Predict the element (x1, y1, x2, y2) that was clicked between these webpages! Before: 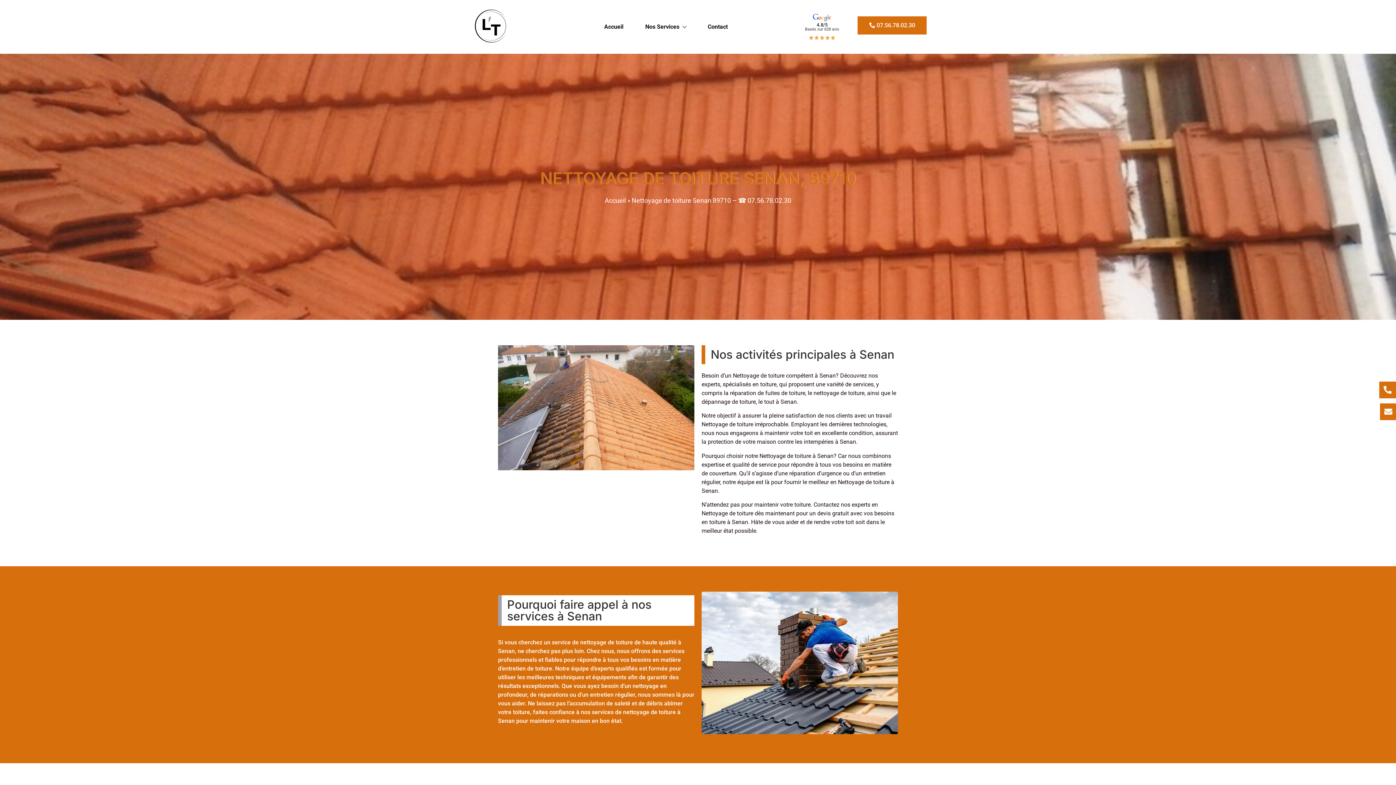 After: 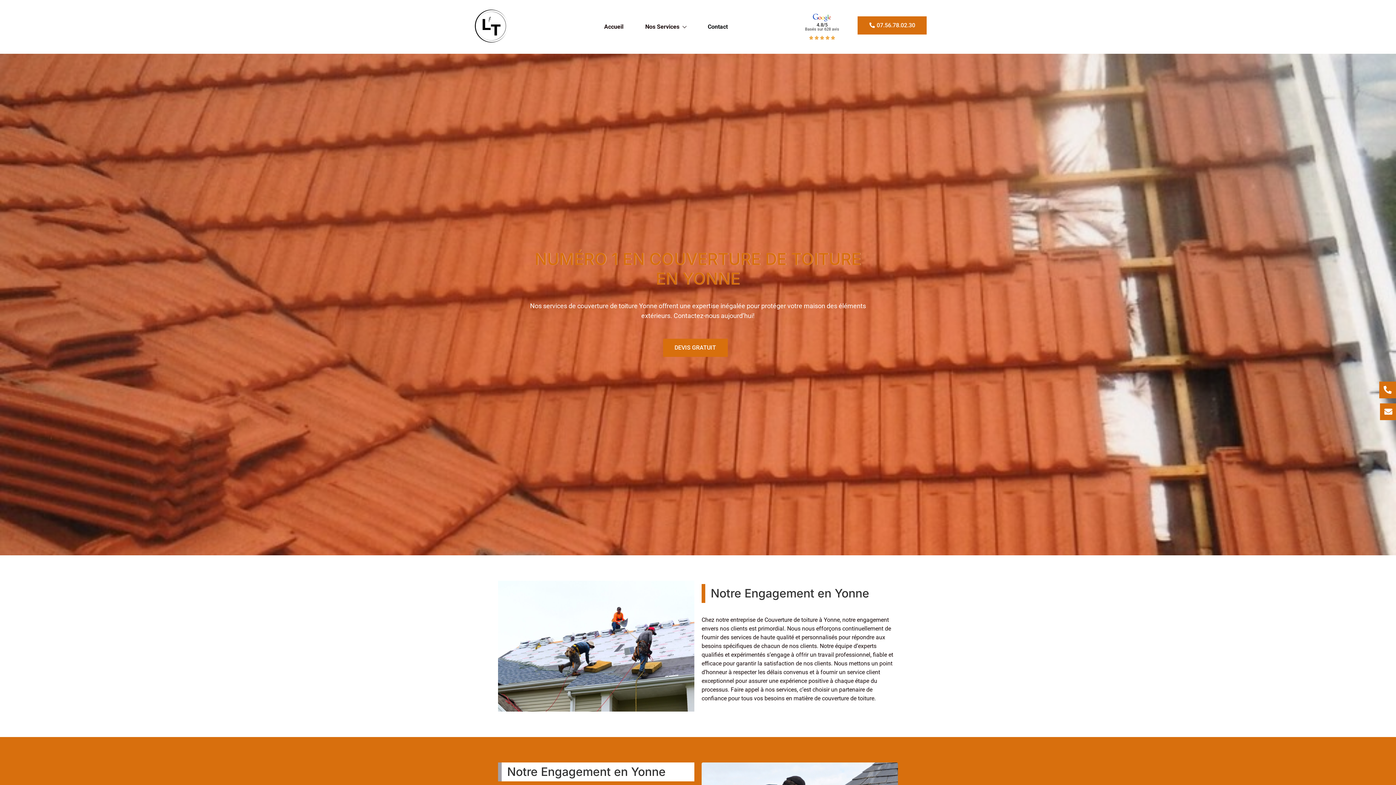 Action: bbox: (645, 13, 686, 40) label: Nos Services